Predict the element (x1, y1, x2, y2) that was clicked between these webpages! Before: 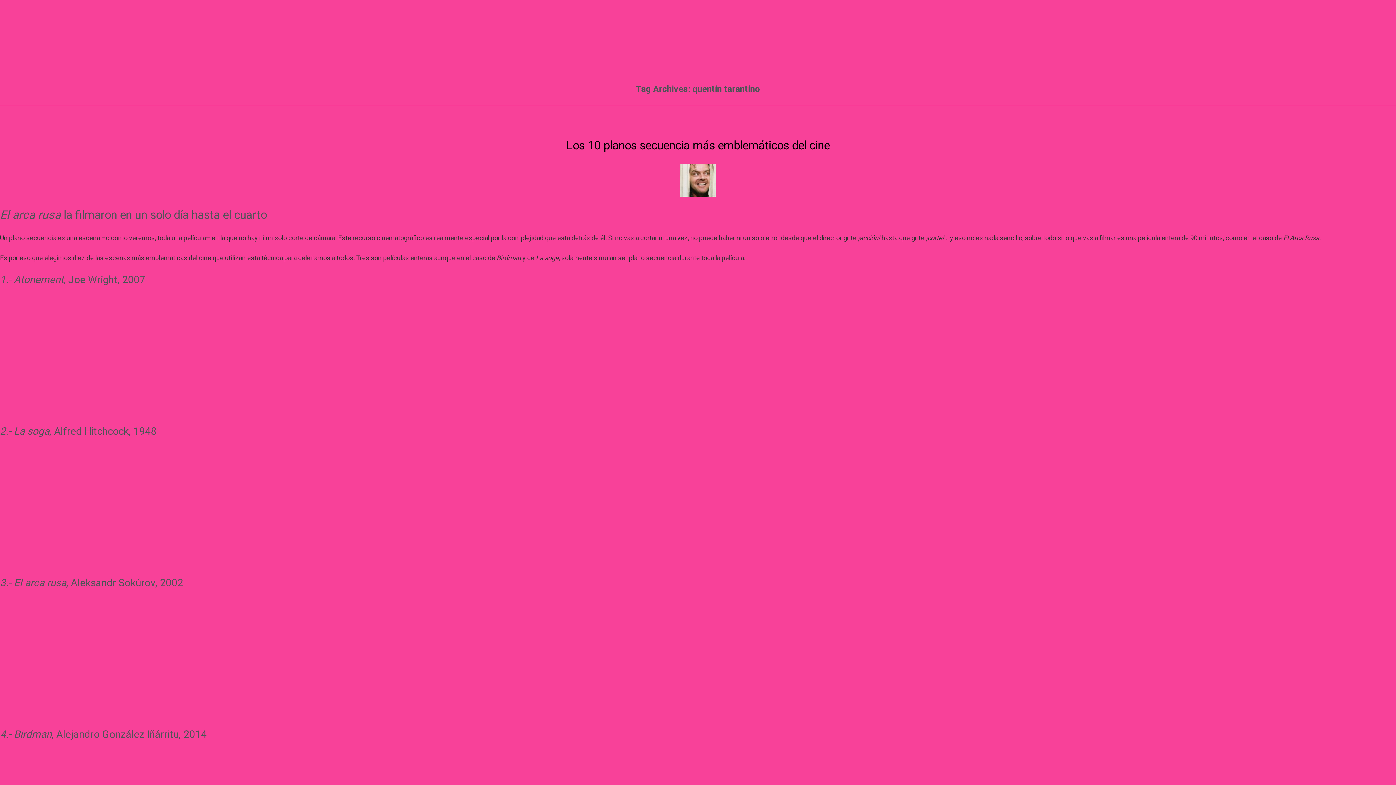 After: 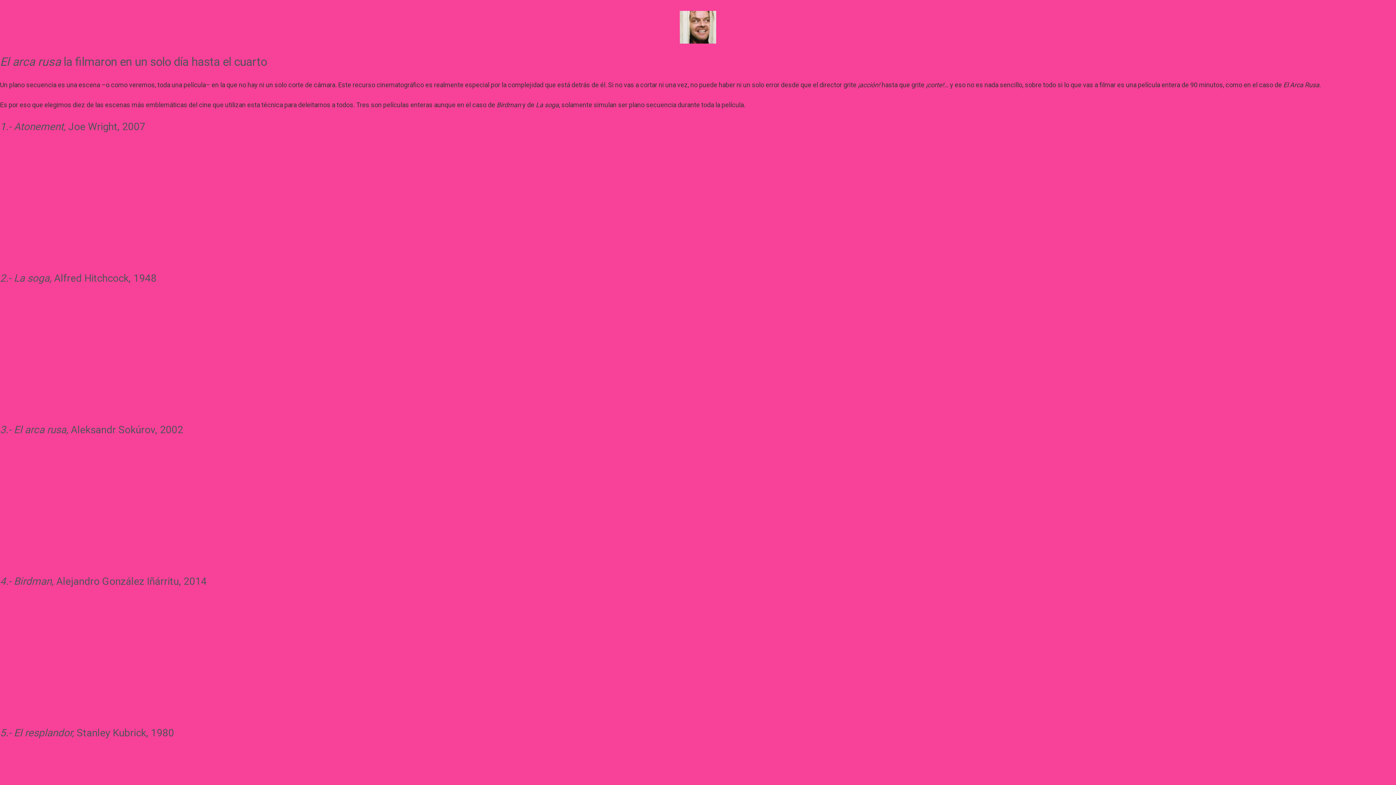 Action: bbox: (516, 164, 880, 196)